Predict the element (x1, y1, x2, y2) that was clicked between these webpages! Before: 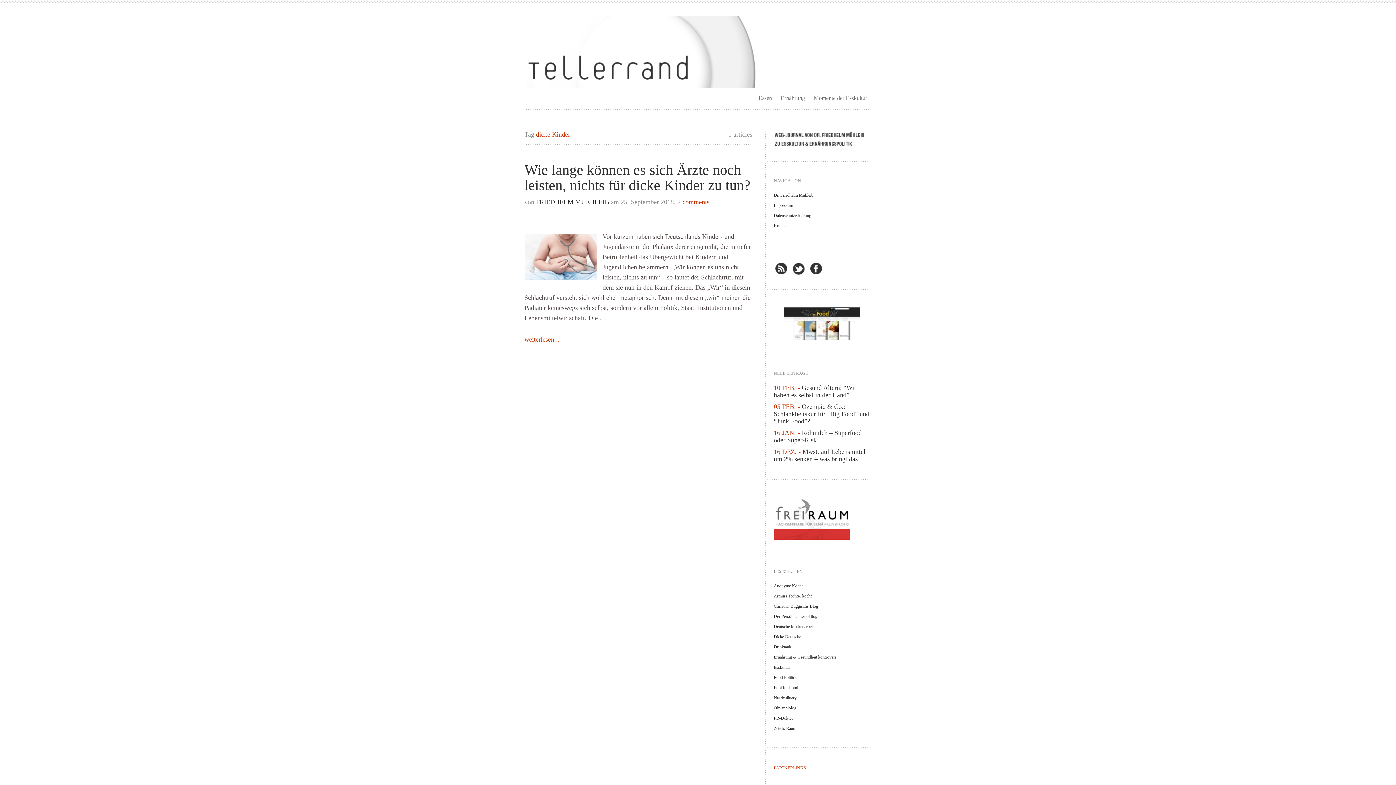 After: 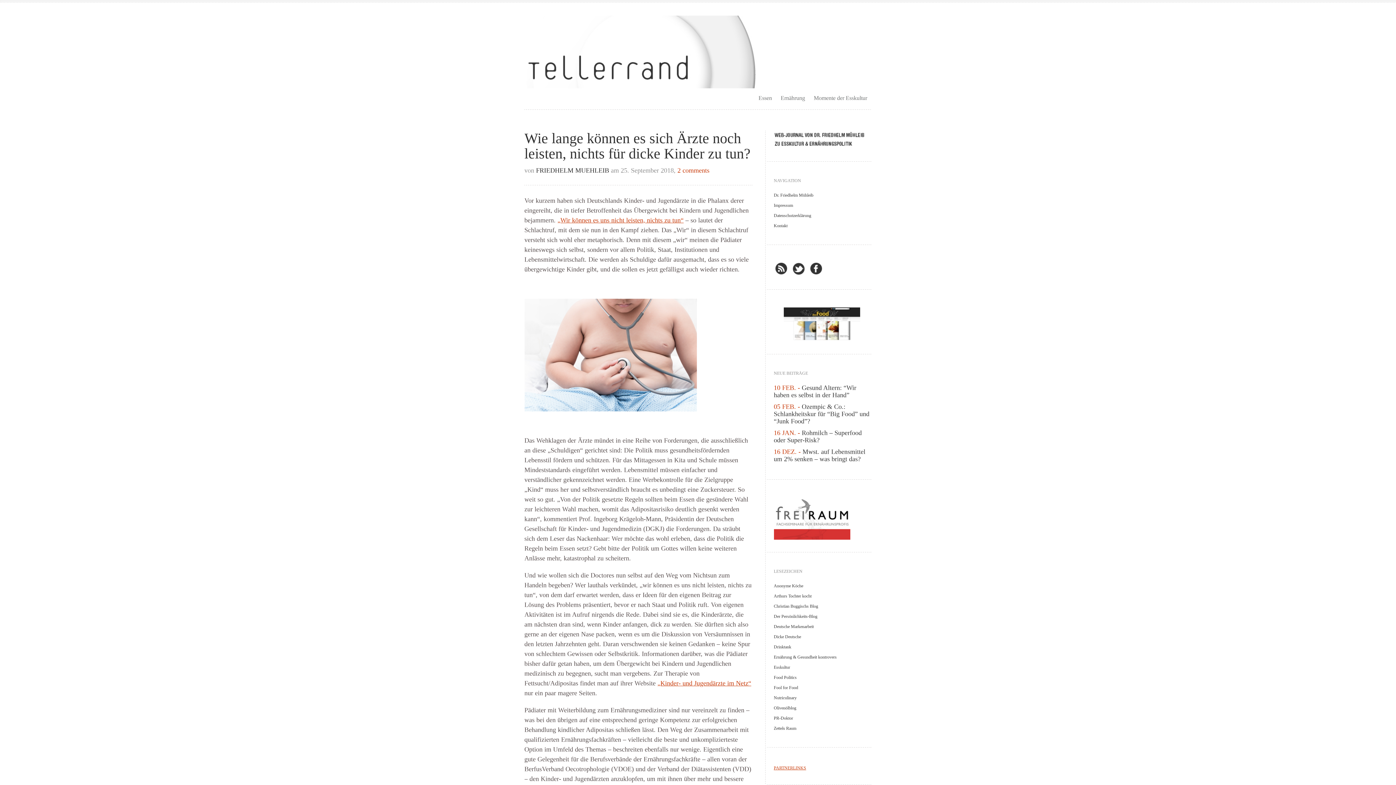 Action: bbox: (524, 161, 750, 193) label: Wie lange können es sich Ärzte noch leisten, nichts für dicke Kinder zu tun?